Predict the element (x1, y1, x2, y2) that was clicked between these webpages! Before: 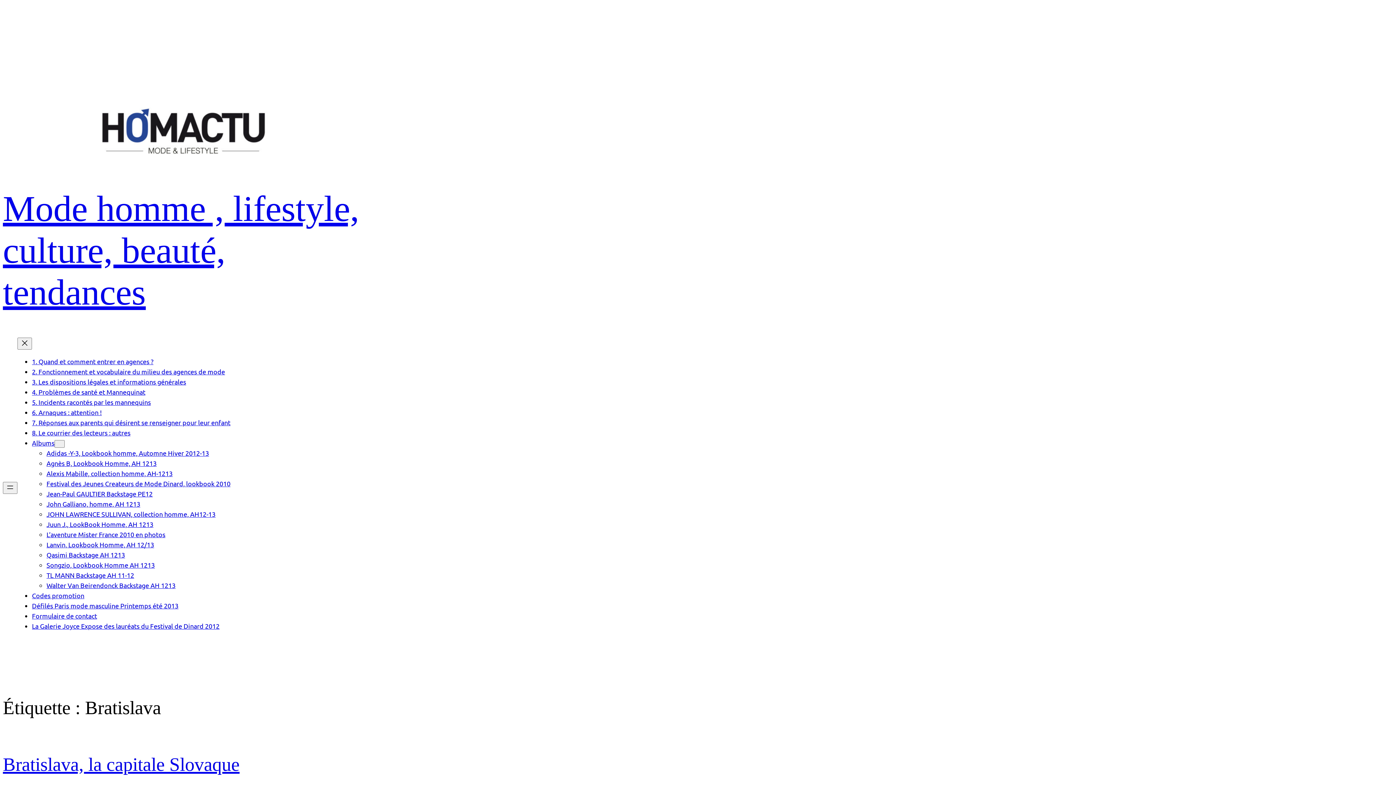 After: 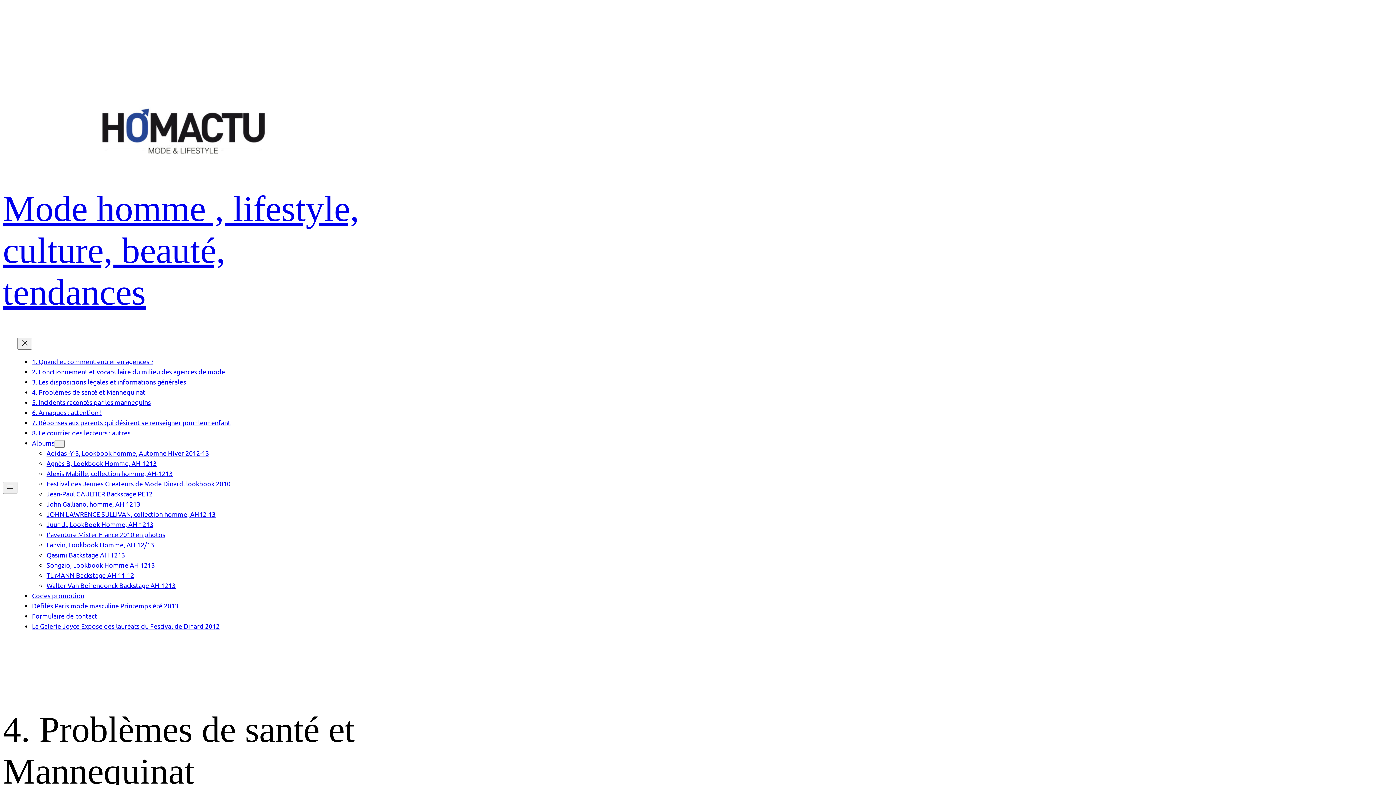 Action: bbox: (32, 388, 145, 396) label: 4. Problèmes de santé et Mannequinat